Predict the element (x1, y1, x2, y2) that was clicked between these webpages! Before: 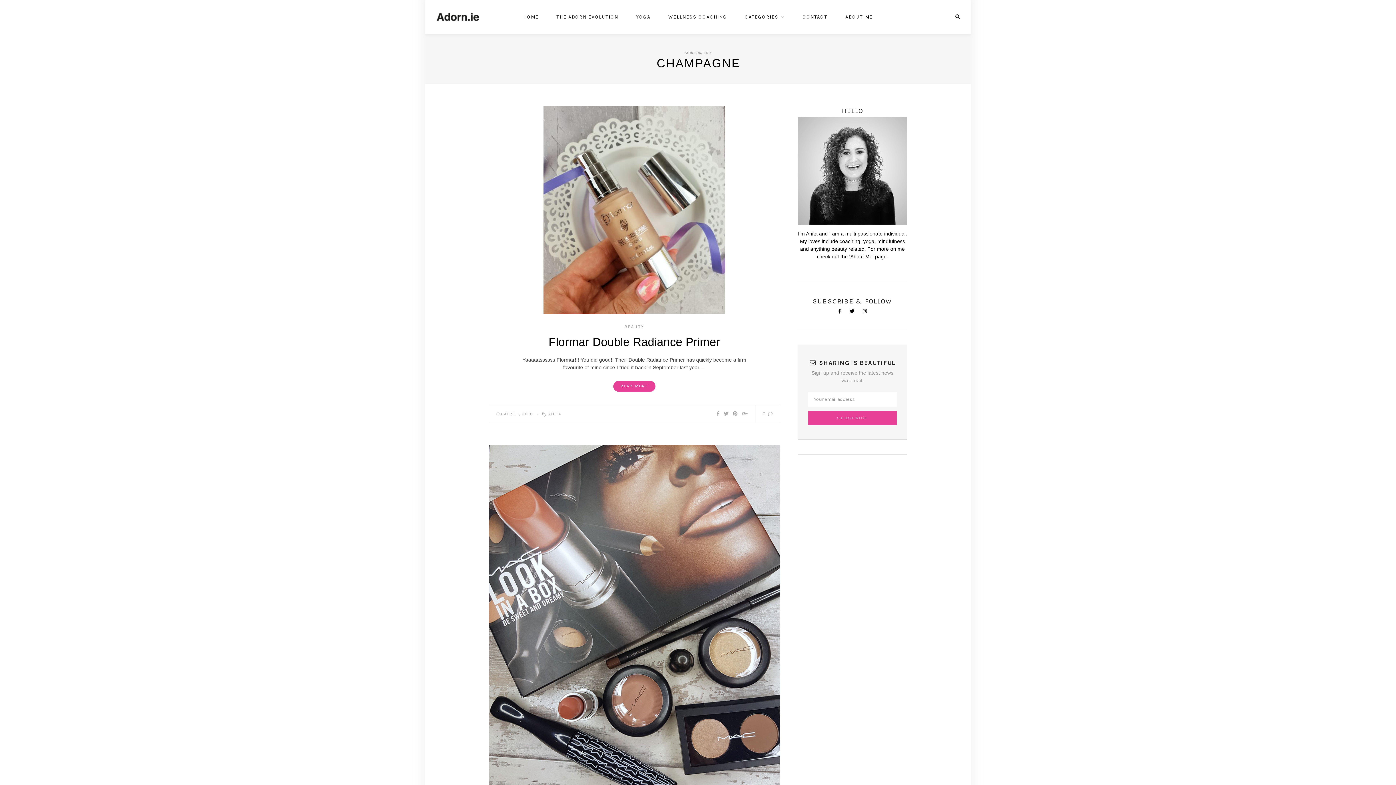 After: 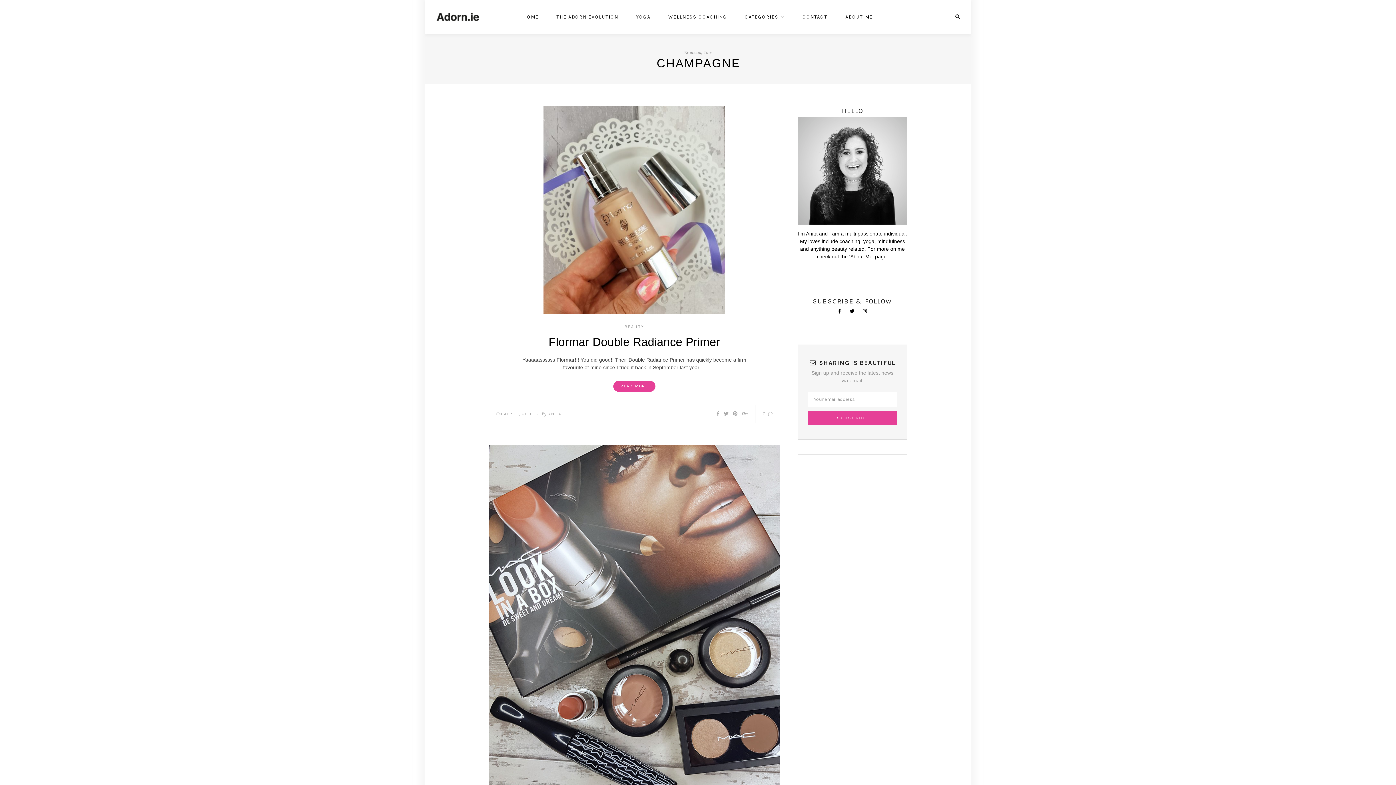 Action: bbox: (733, 411, 737, 416)